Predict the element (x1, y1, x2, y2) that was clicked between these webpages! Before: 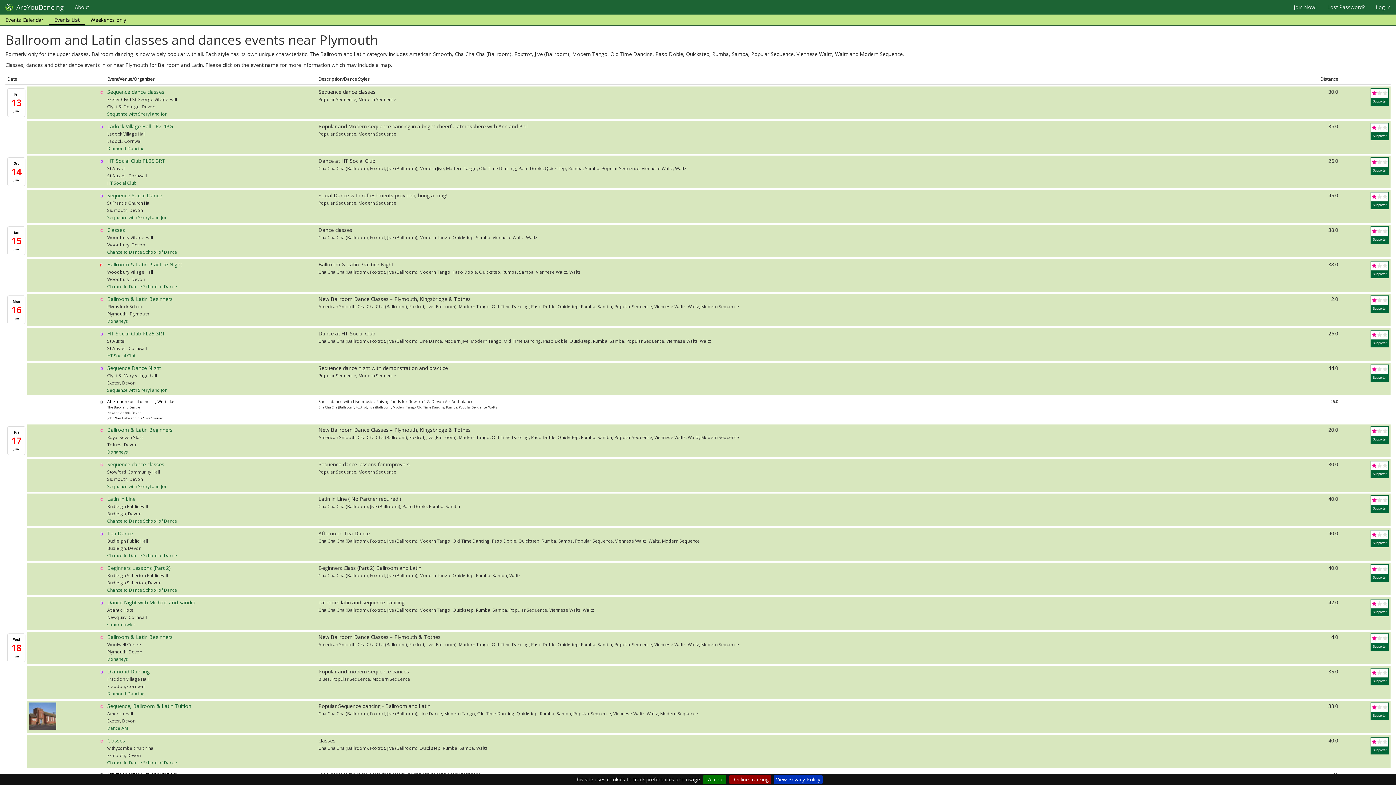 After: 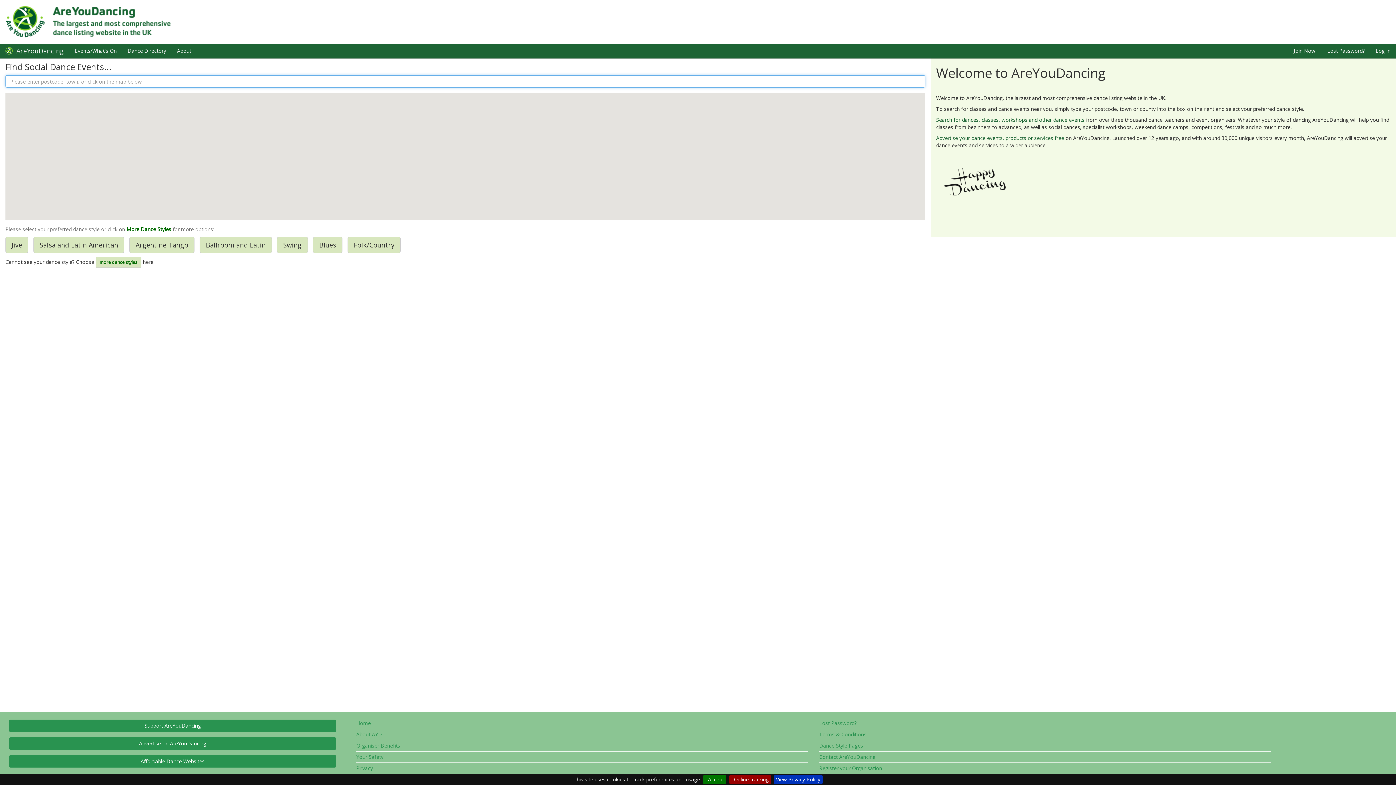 Action: bbox: (48, 14, 85, 25) label: Events List